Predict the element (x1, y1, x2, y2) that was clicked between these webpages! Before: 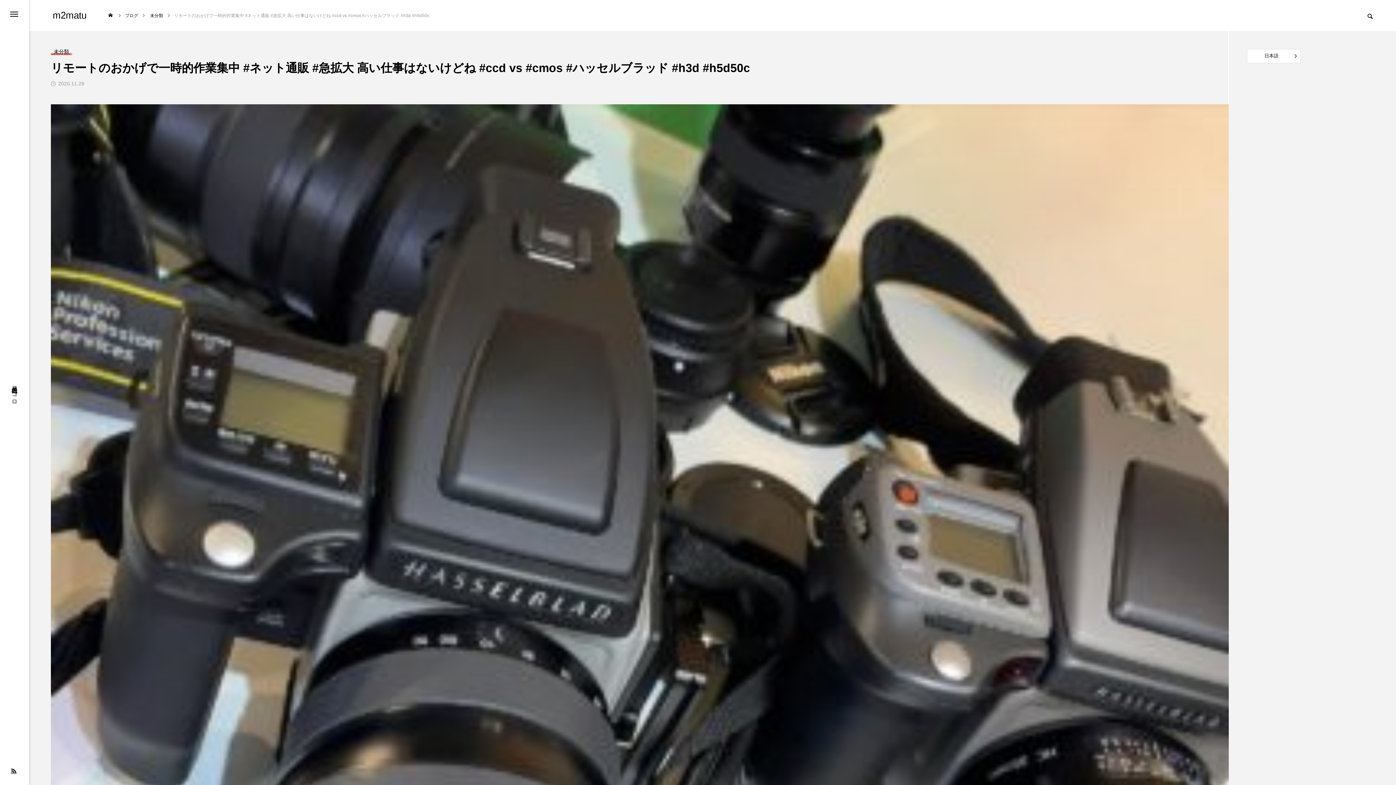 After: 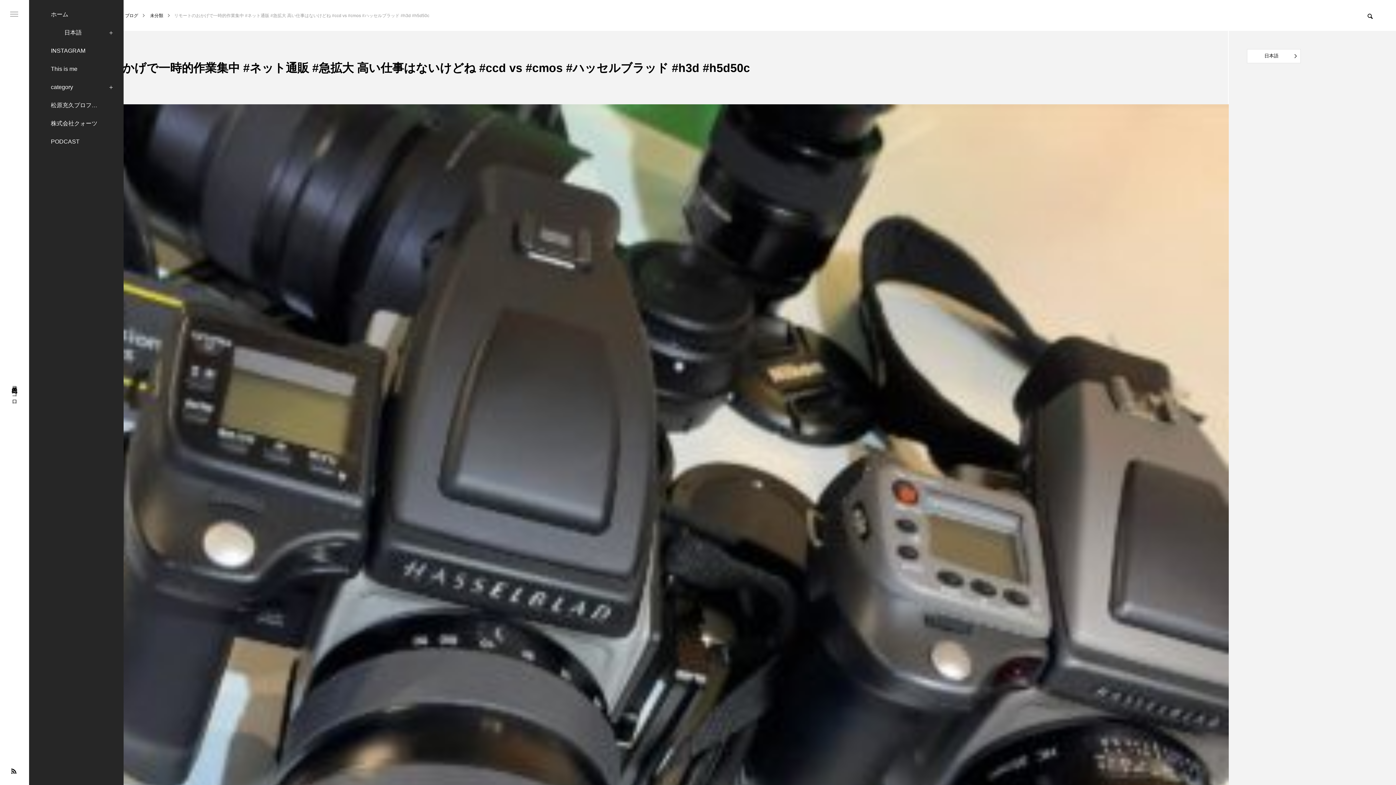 Action: bbox: (0, 0, 29, 29)